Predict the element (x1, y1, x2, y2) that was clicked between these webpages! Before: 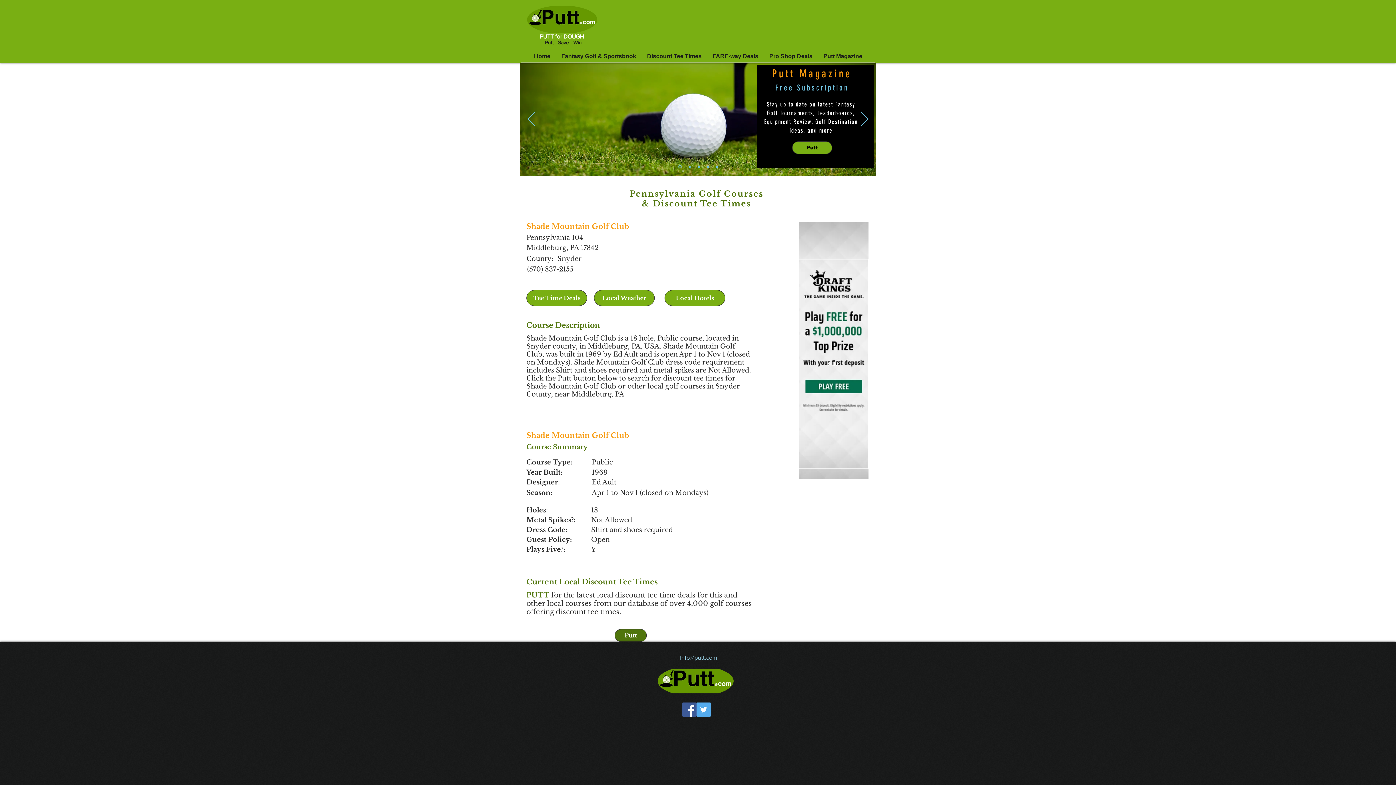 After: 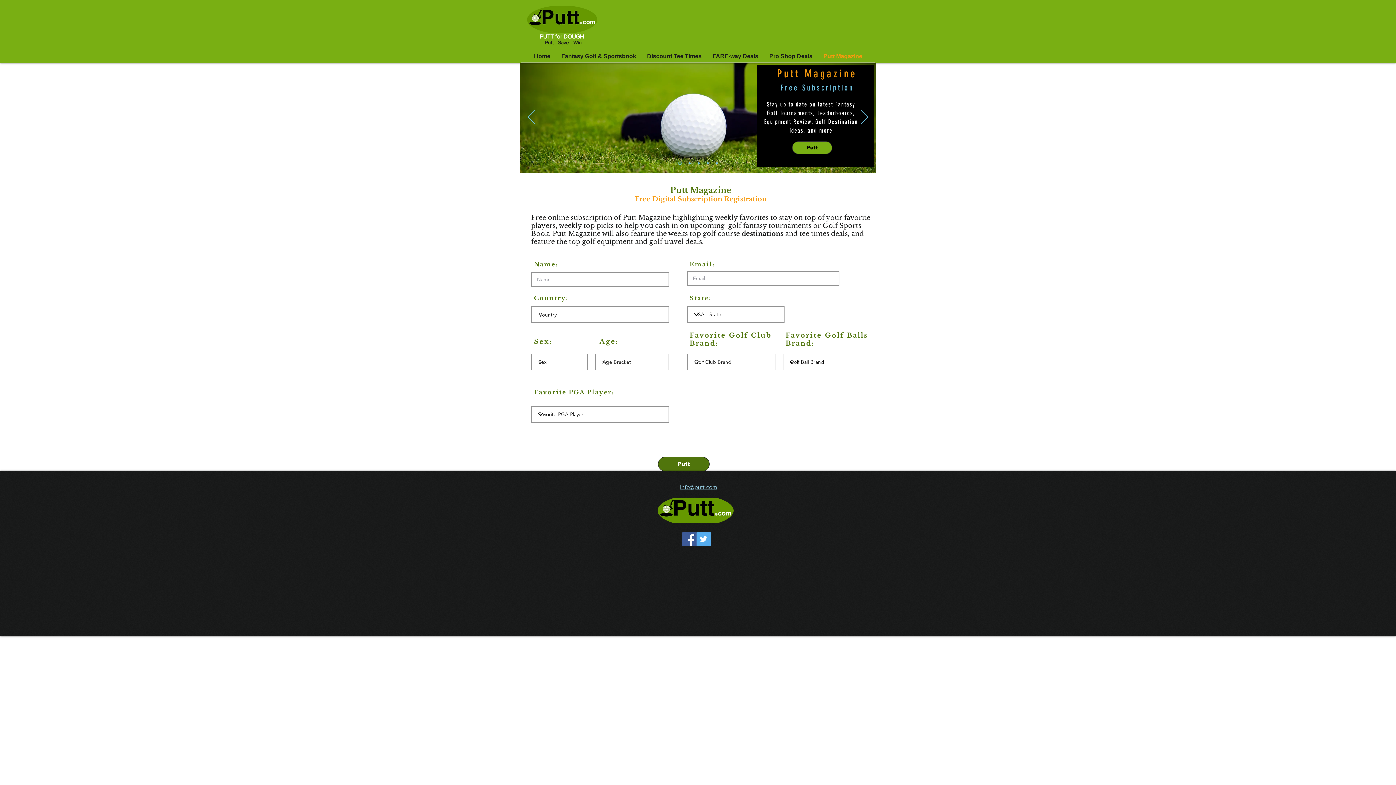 Action: bbox: (792, 141, 832, 154) label: Putt